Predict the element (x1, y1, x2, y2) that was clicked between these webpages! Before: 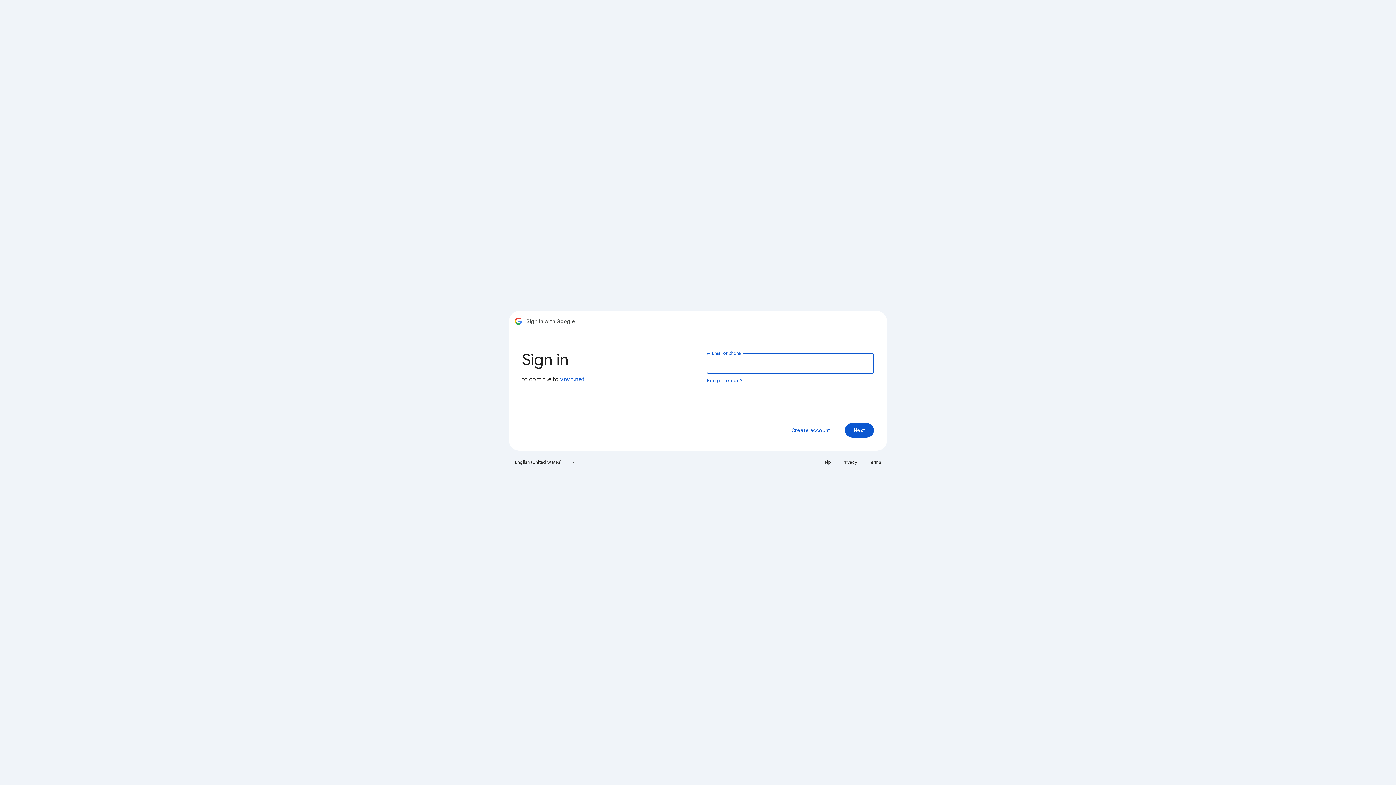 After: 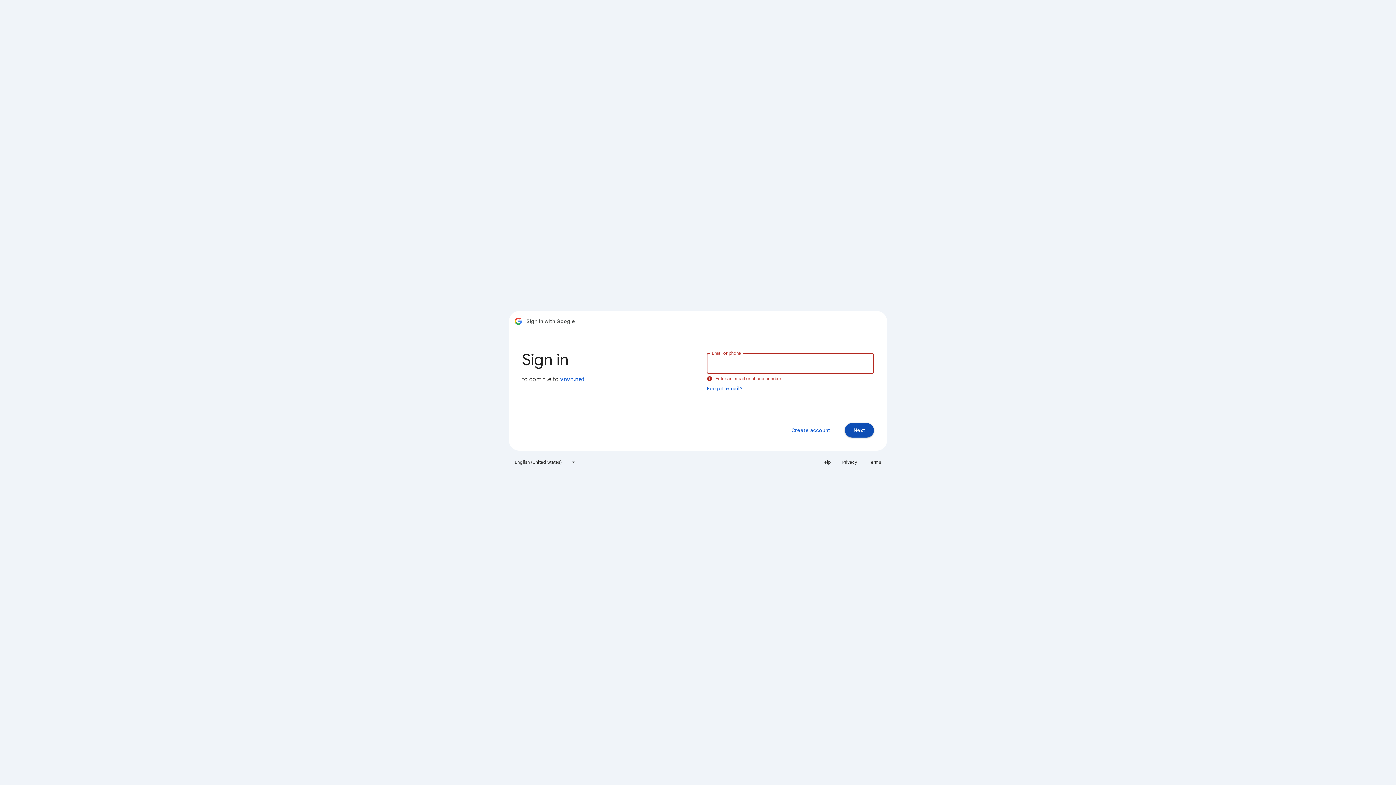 Action: label: Next bbox: (845, 423, 874, 437)